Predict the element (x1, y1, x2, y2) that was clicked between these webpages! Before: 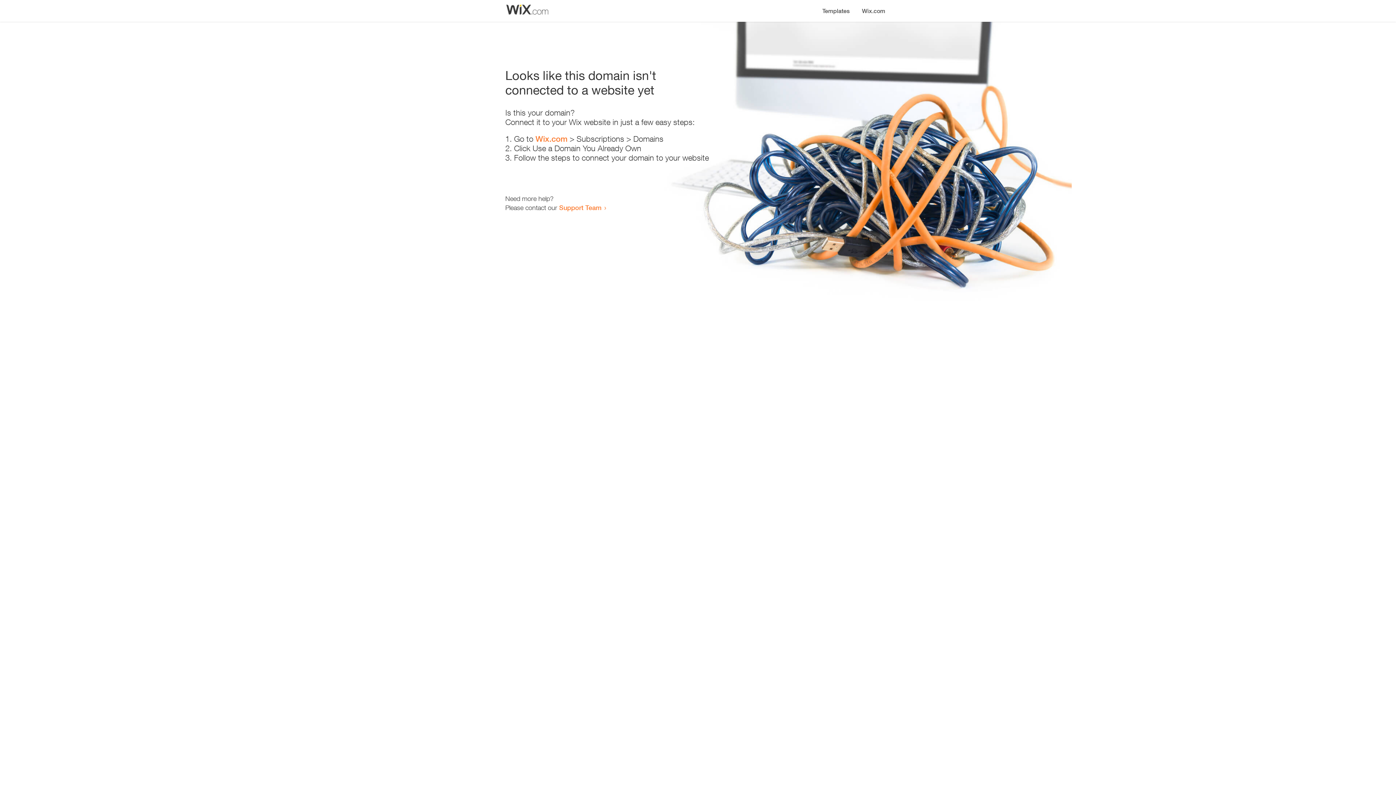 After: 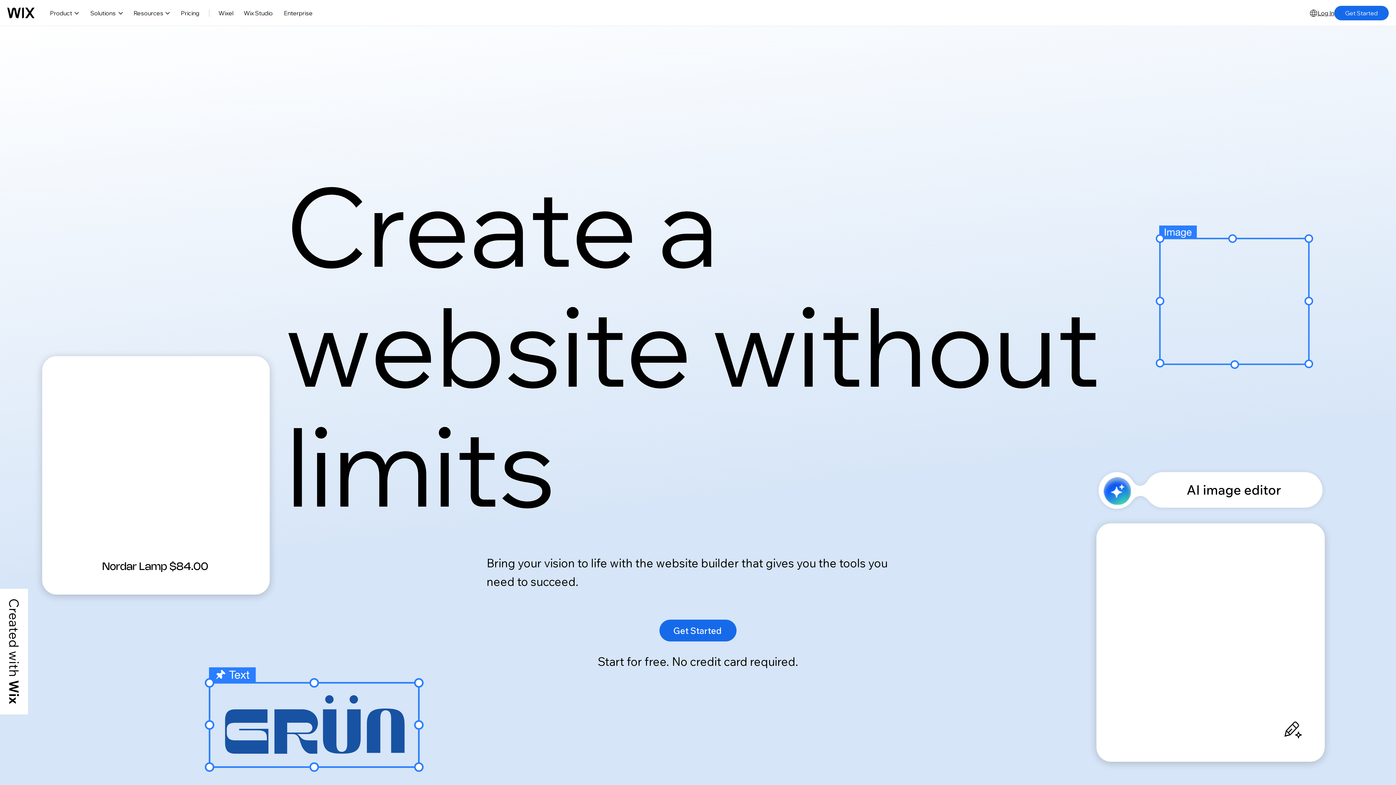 Action: label: Wix.com bbox: (535, 134, 567, 143)